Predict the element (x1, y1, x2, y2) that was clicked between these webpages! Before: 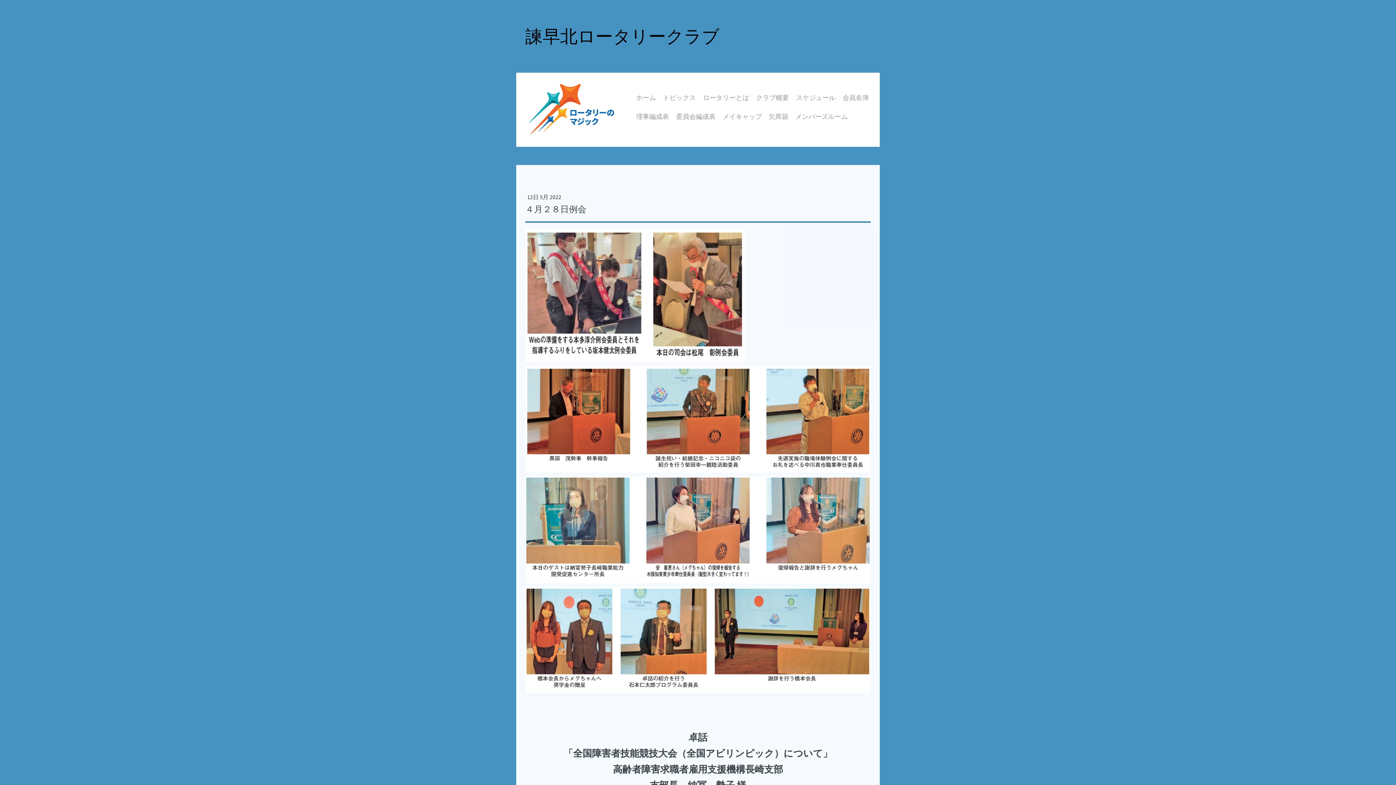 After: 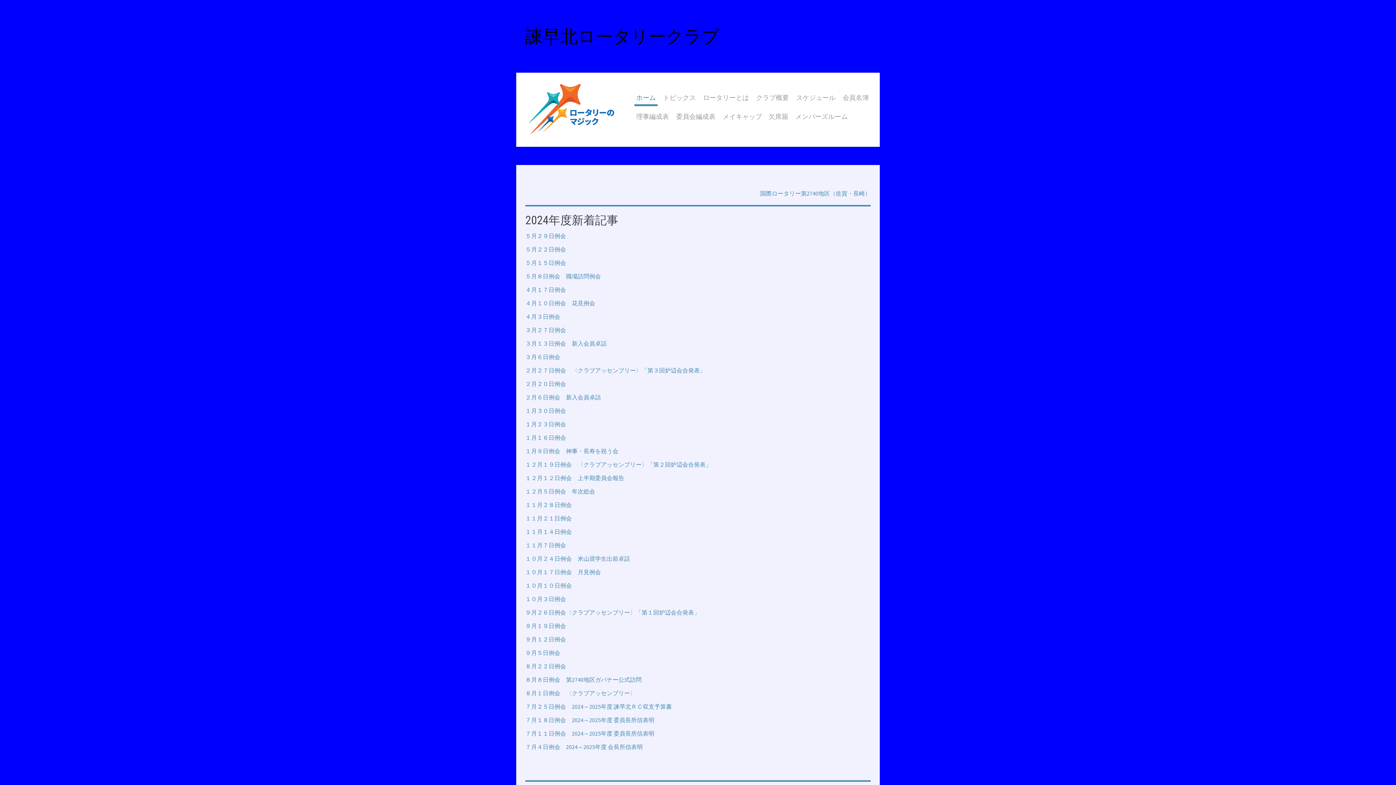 Action: bbox: (634, 90, 657, 106) label: ホーム